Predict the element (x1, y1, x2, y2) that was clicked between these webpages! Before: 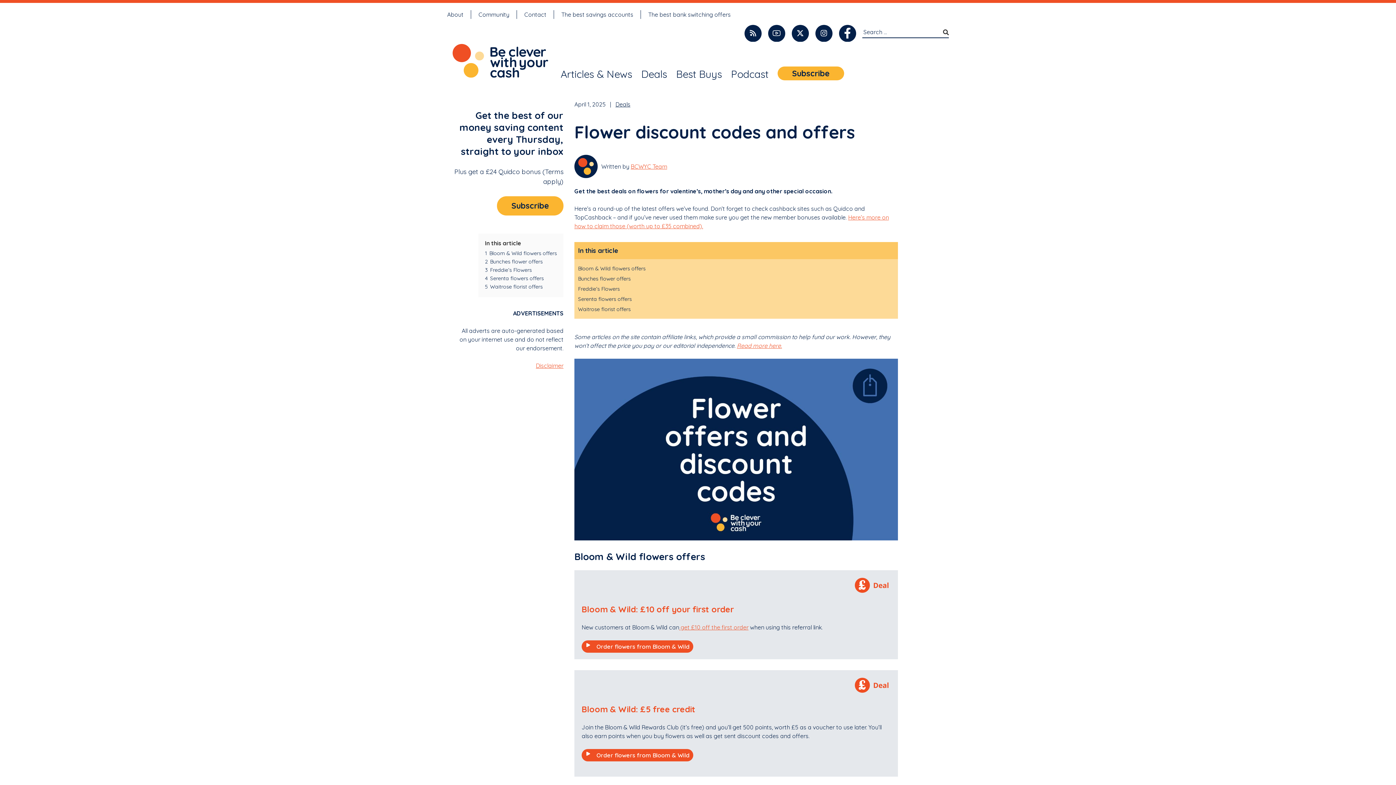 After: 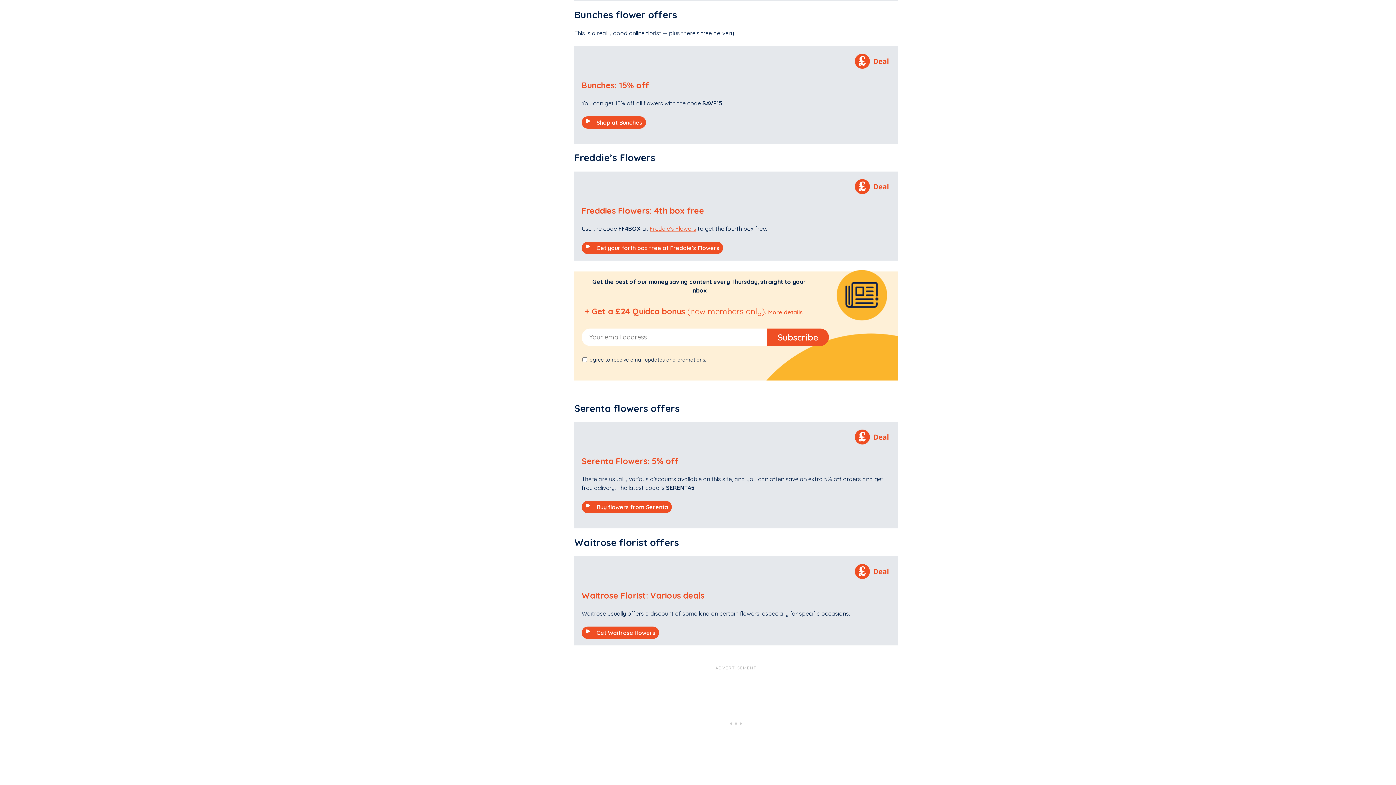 Action: label: 2 Bunches flower offers bbox: (485, 258, 542, 265)